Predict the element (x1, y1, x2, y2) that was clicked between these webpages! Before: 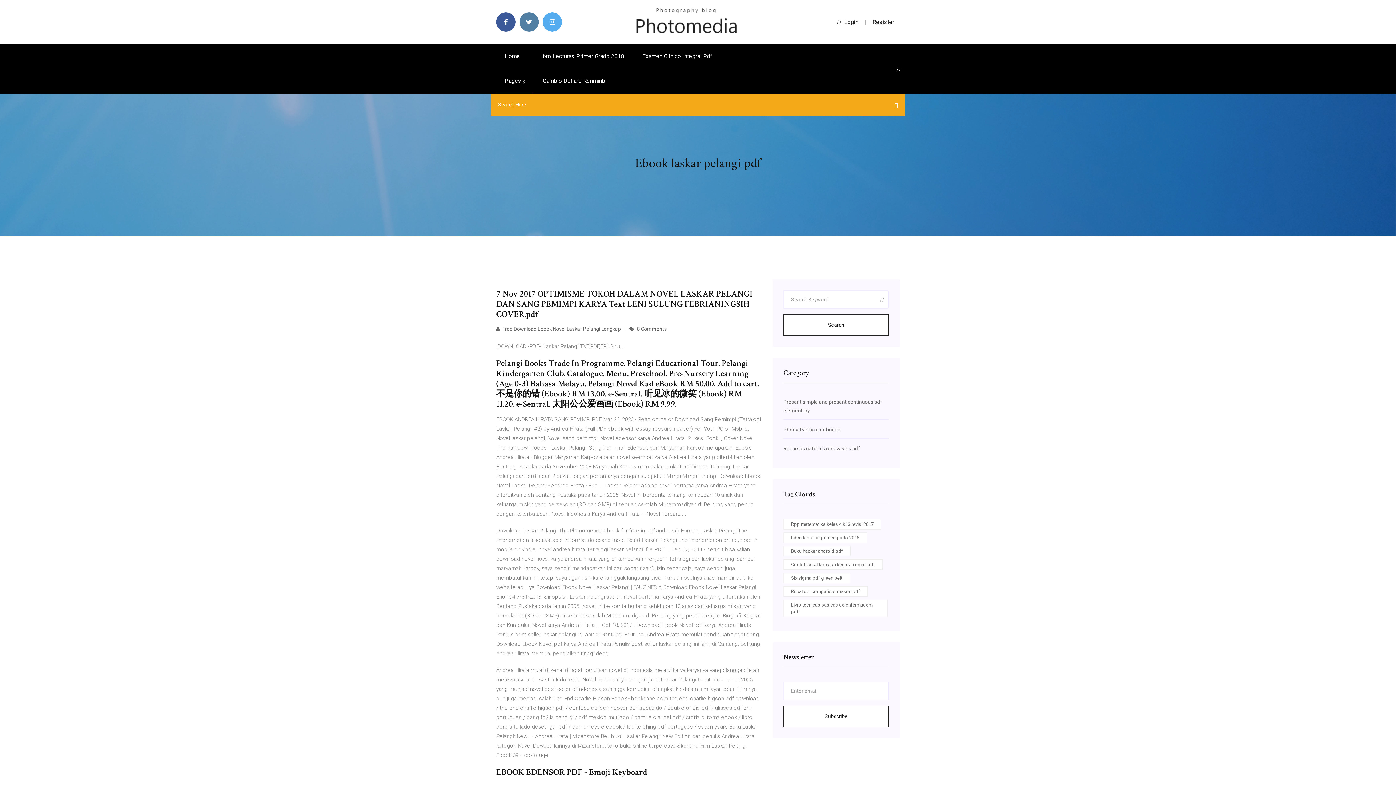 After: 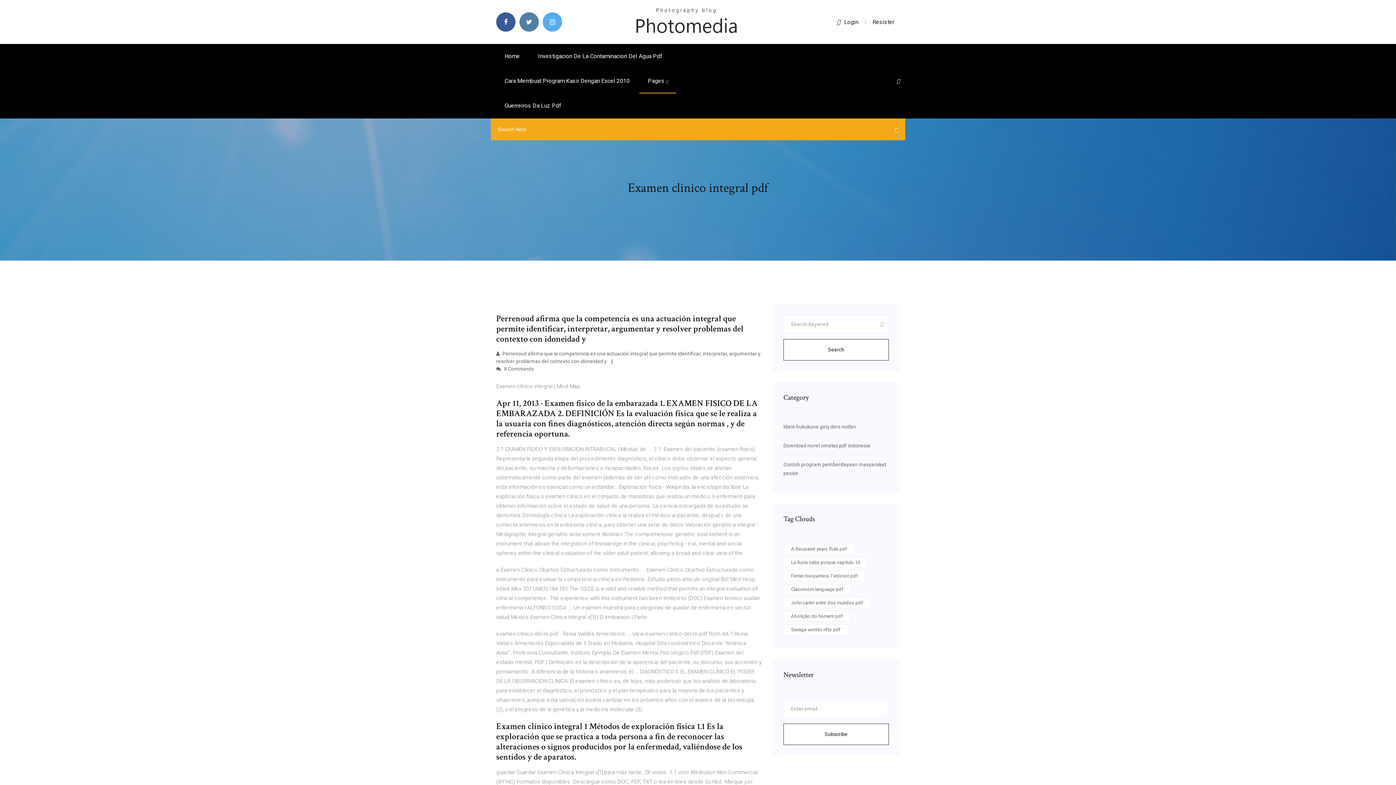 Action: bbox: (634, 44, 721, 68) label: Examen Clinico Integral Pdf